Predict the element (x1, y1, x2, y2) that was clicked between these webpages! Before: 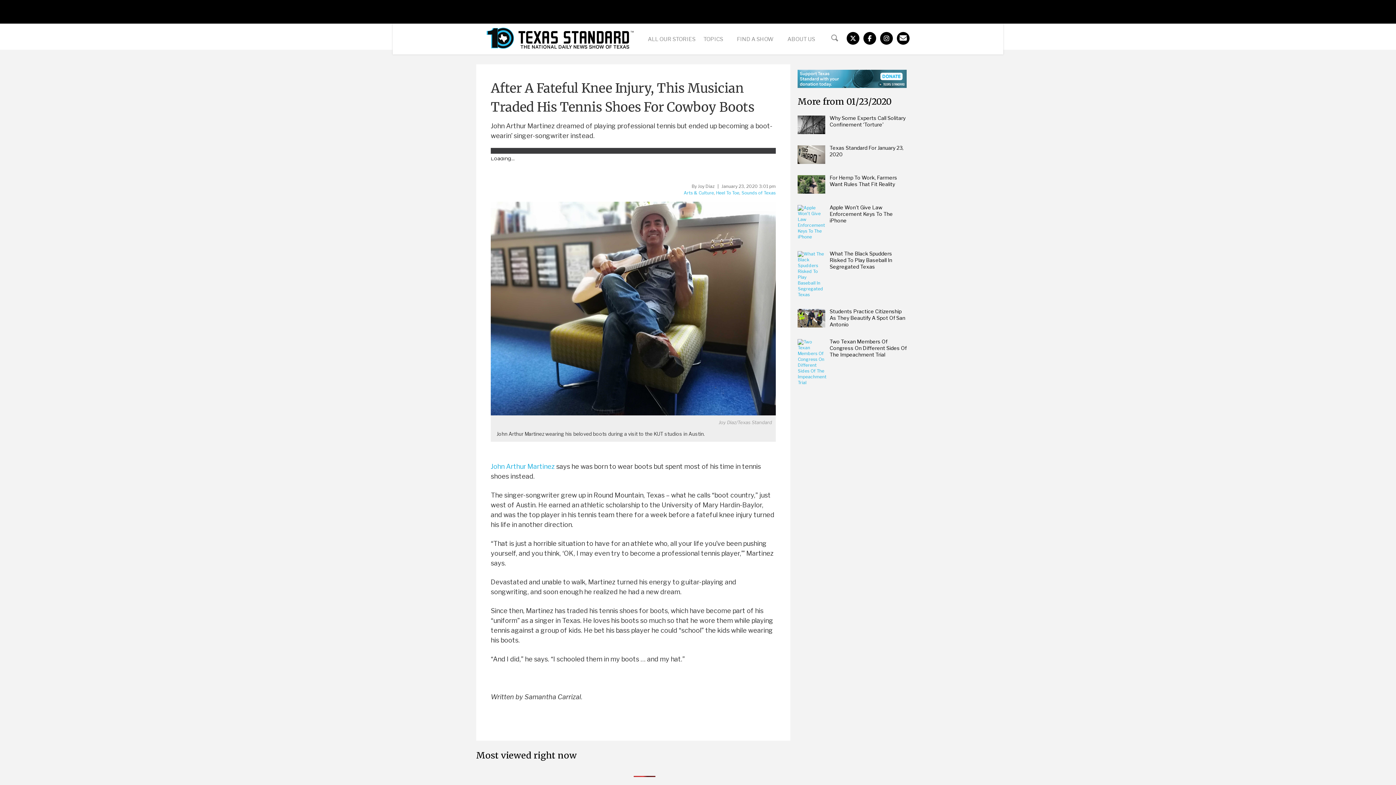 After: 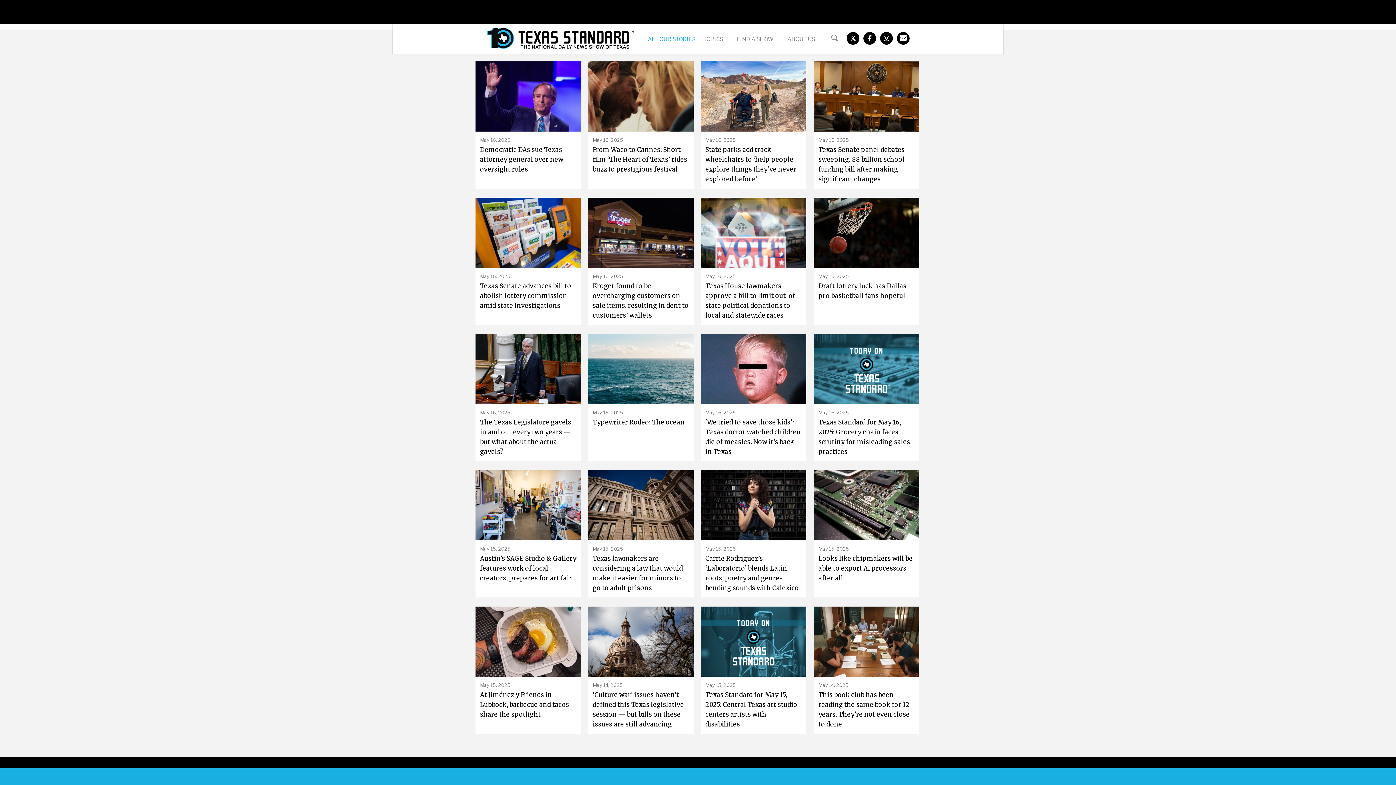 Action: bbox: (644, 31, 699, 46) label: ALL OUR STORIES